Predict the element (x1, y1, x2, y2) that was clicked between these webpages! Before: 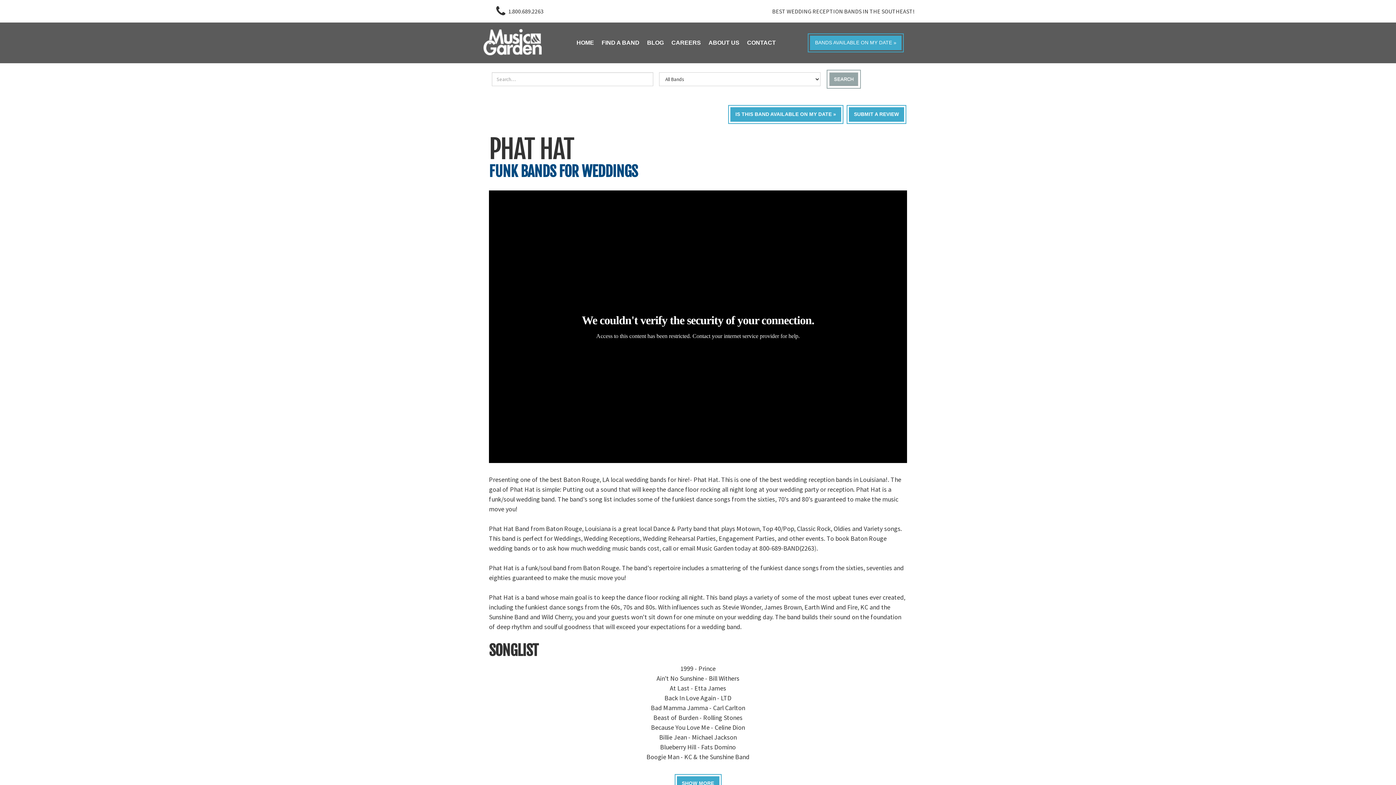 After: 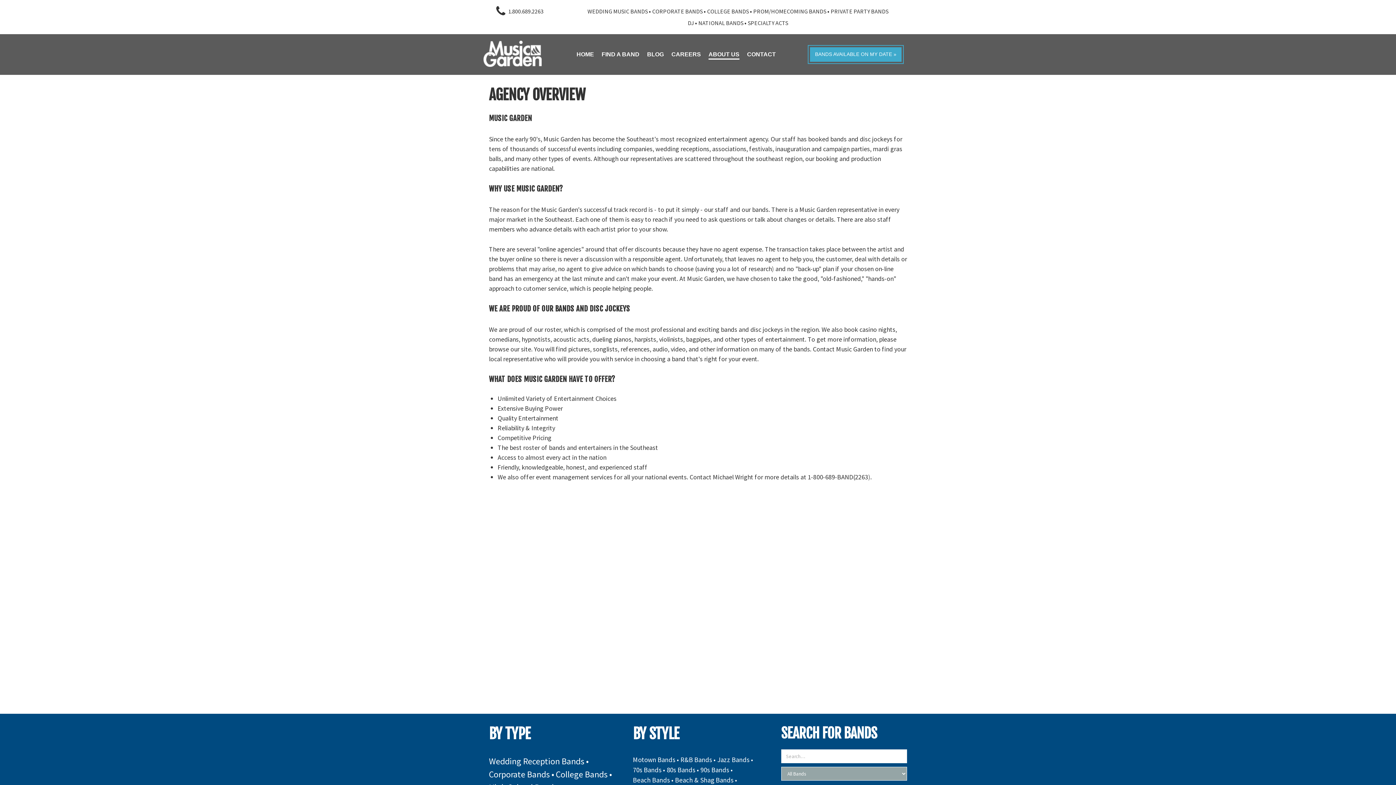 Action: bbox: (708, 38, 739, 47) label: ABOUT US